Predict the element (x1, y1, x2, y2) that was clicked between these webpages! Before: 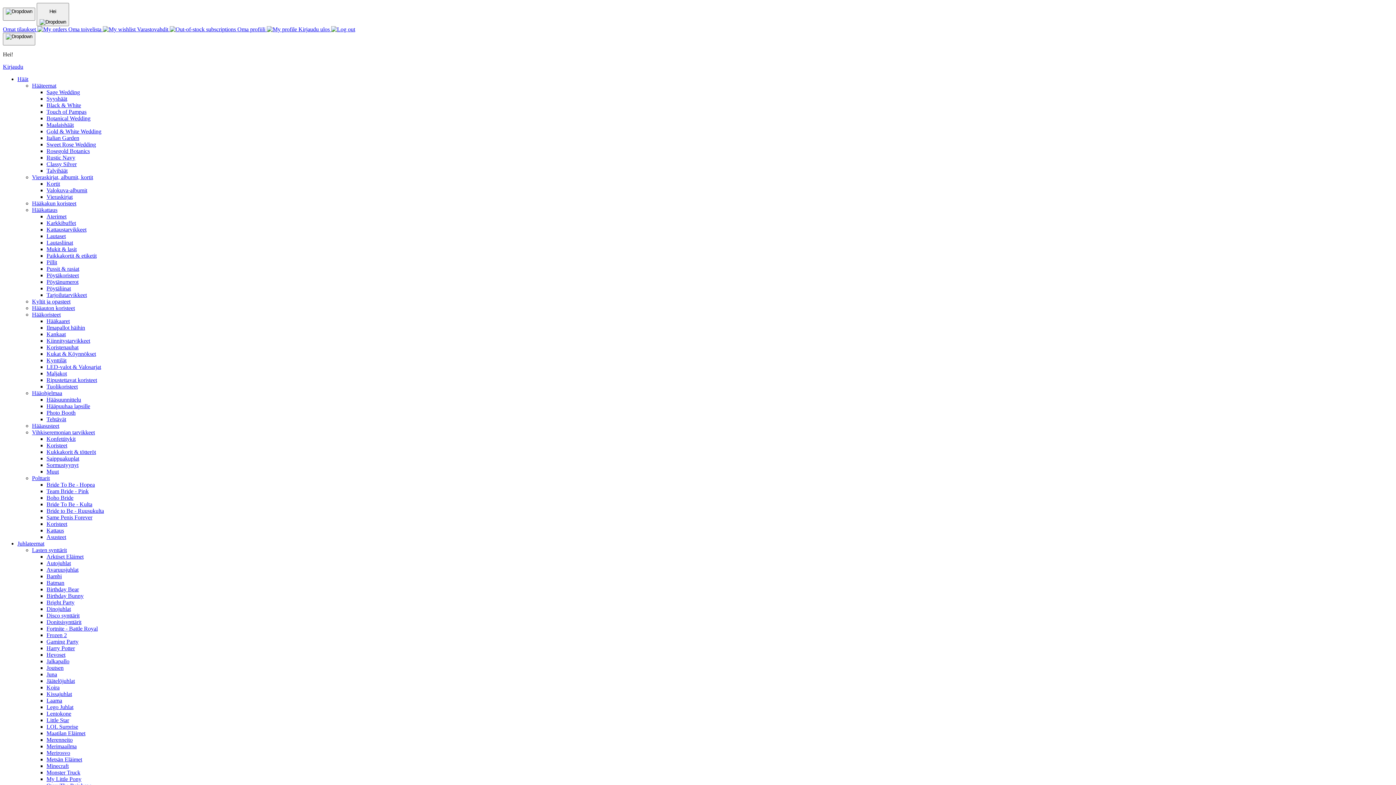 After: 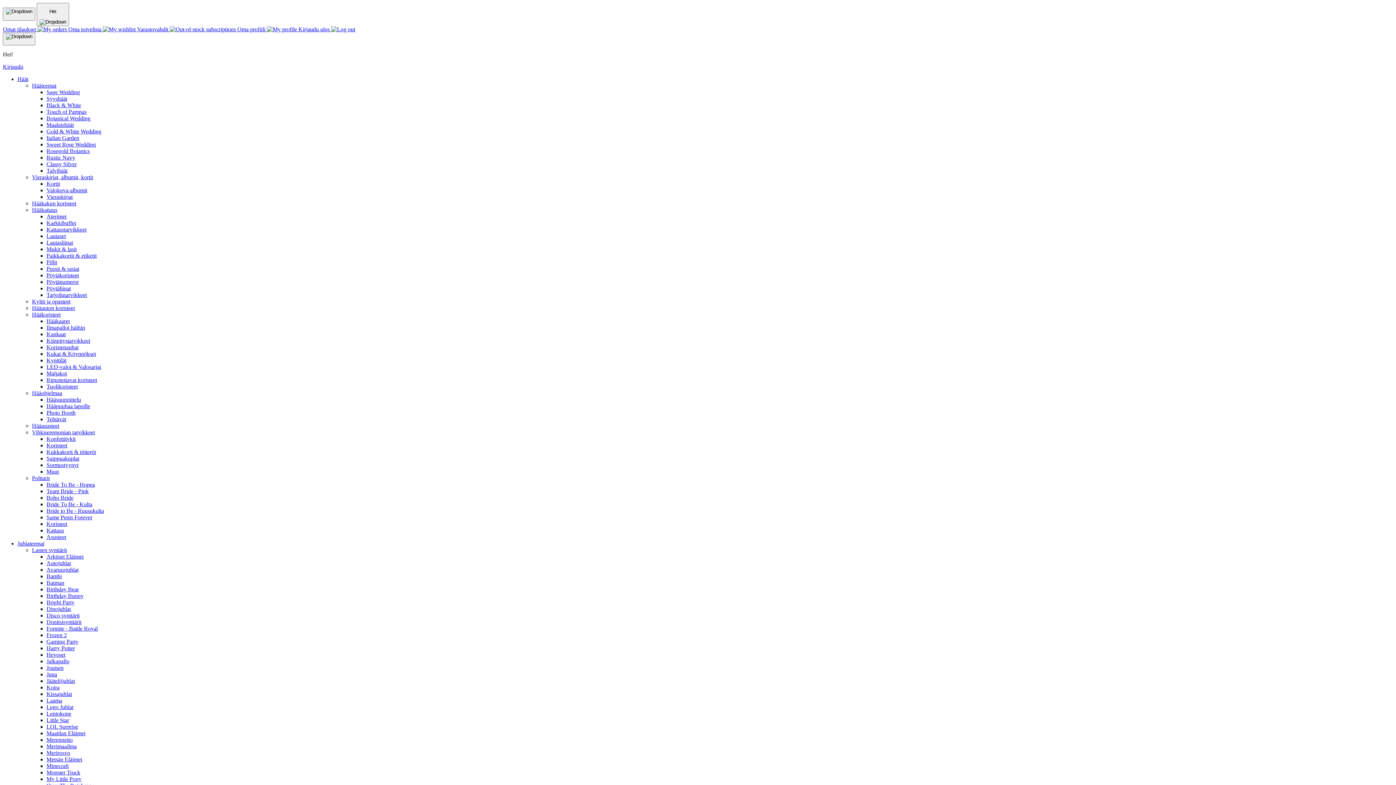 Action: bbox: (46, 449, 96, 455) label: Kukkakorit & tötteröt